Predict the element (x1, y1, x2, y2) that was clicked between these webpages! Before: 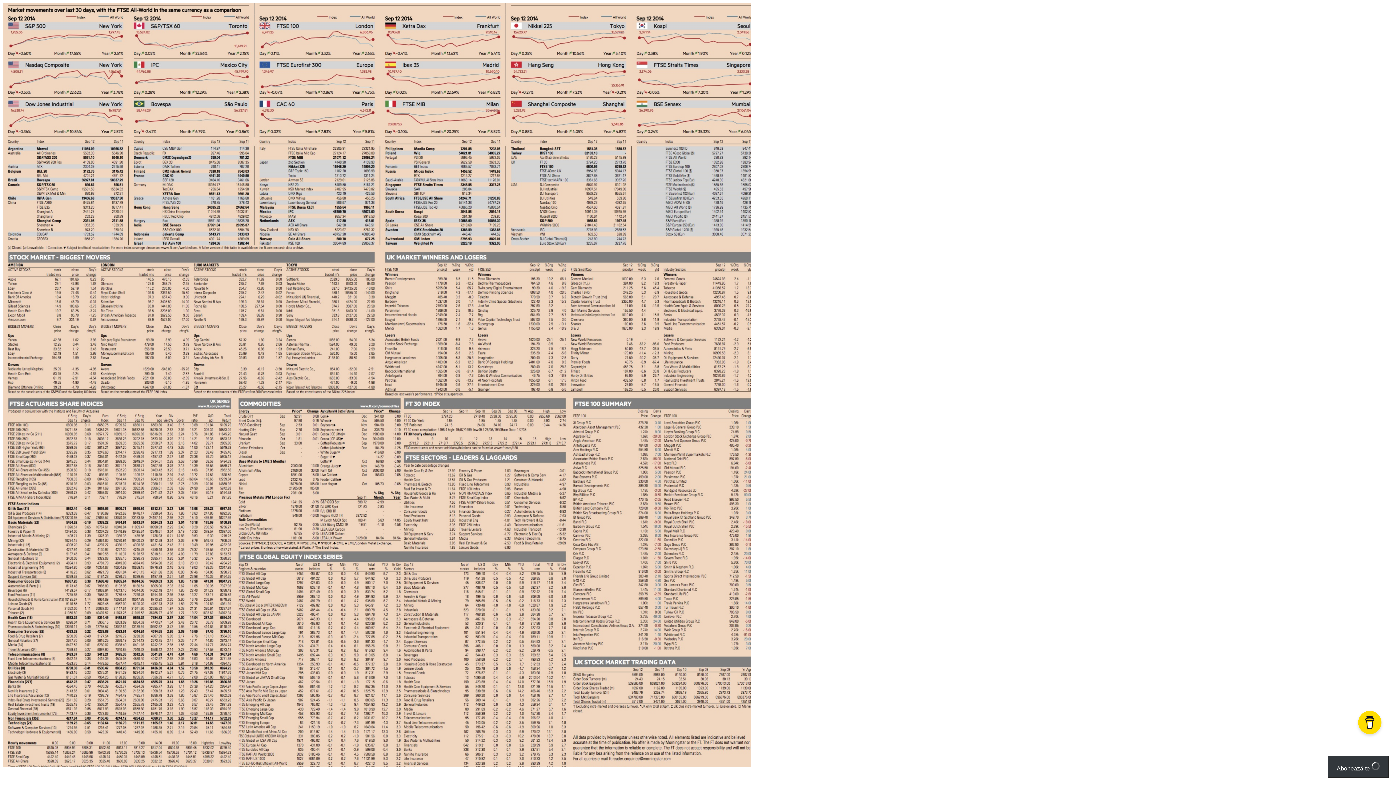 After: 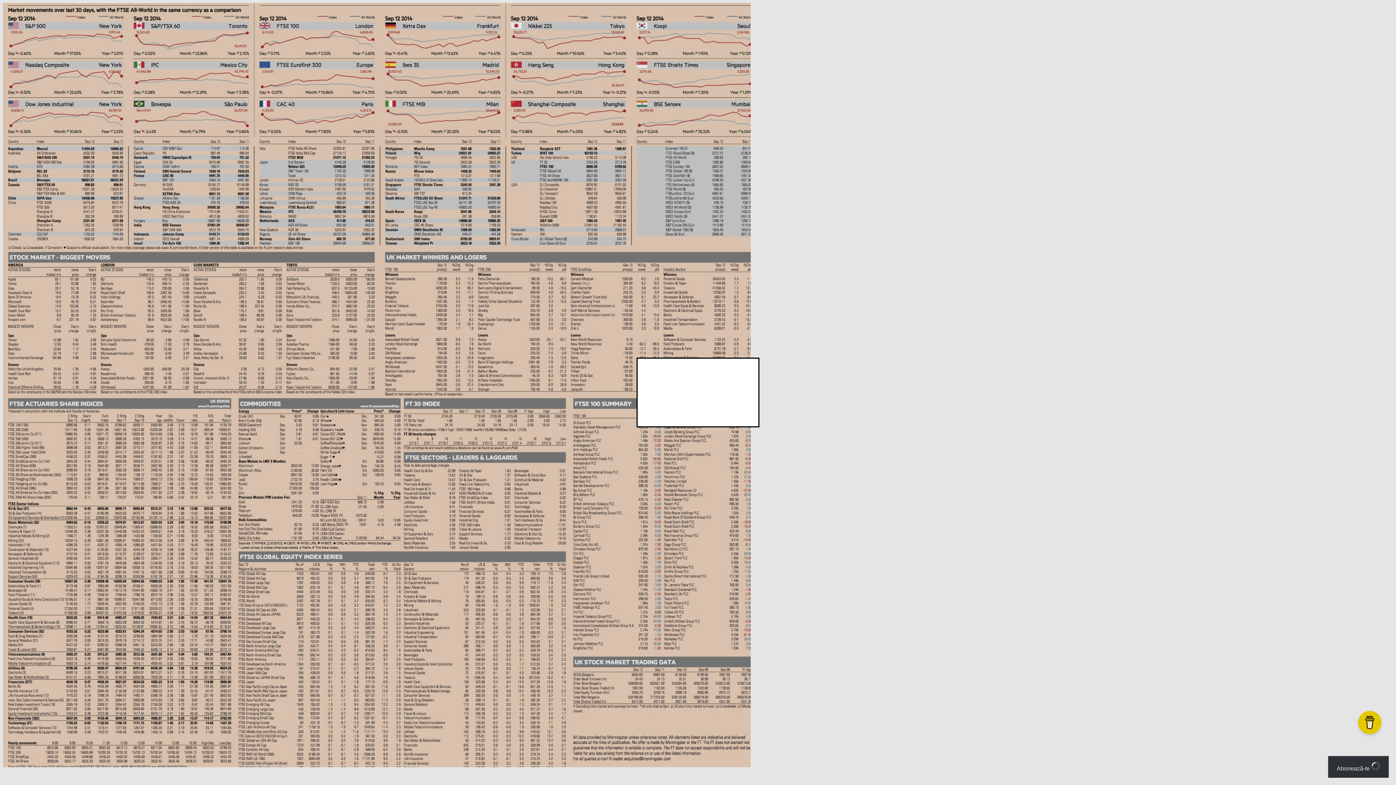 Action: bbox: (1328, 756, 1389, 778) label: Abonează-te 